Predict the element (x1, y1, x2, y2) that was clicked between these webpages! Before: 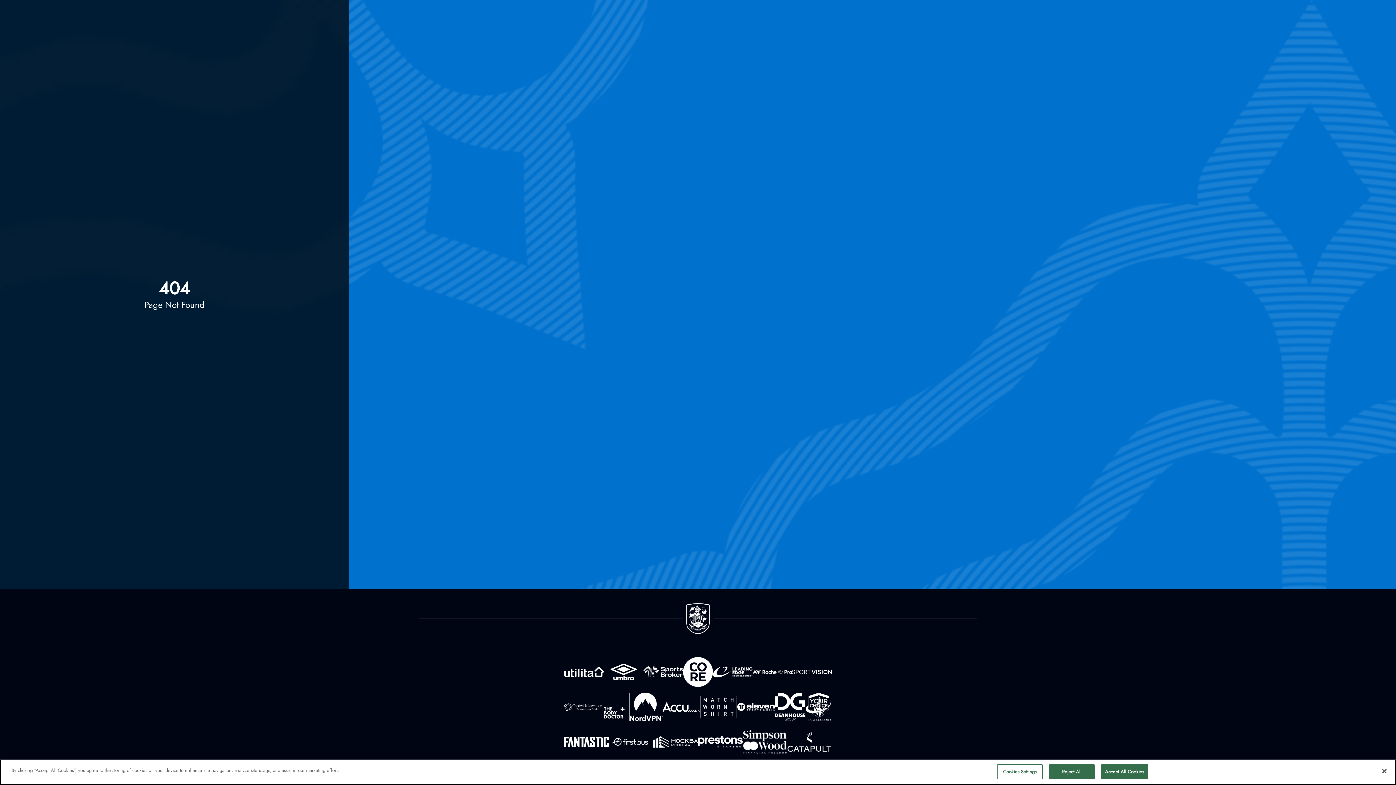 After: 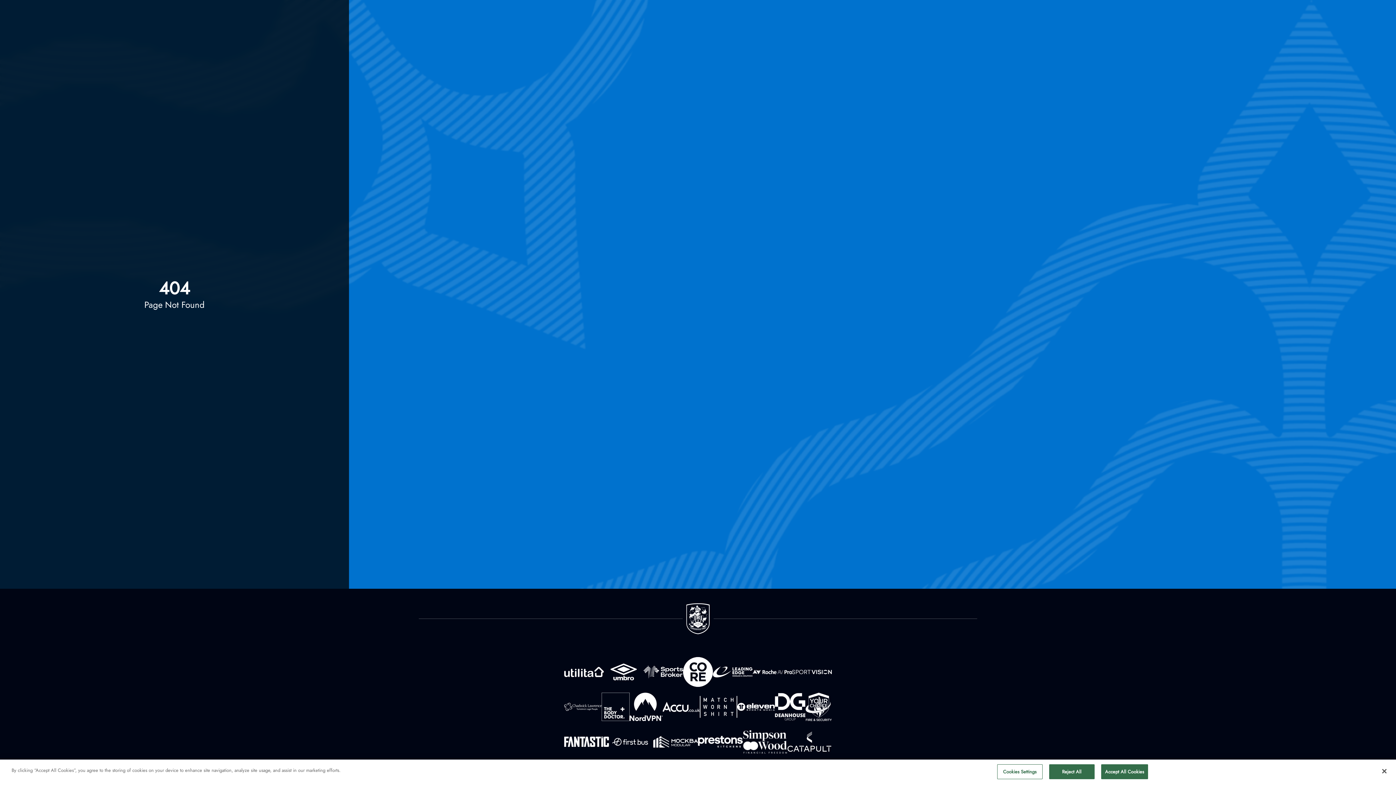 Action: bbox: (787, 724, 832, 759)